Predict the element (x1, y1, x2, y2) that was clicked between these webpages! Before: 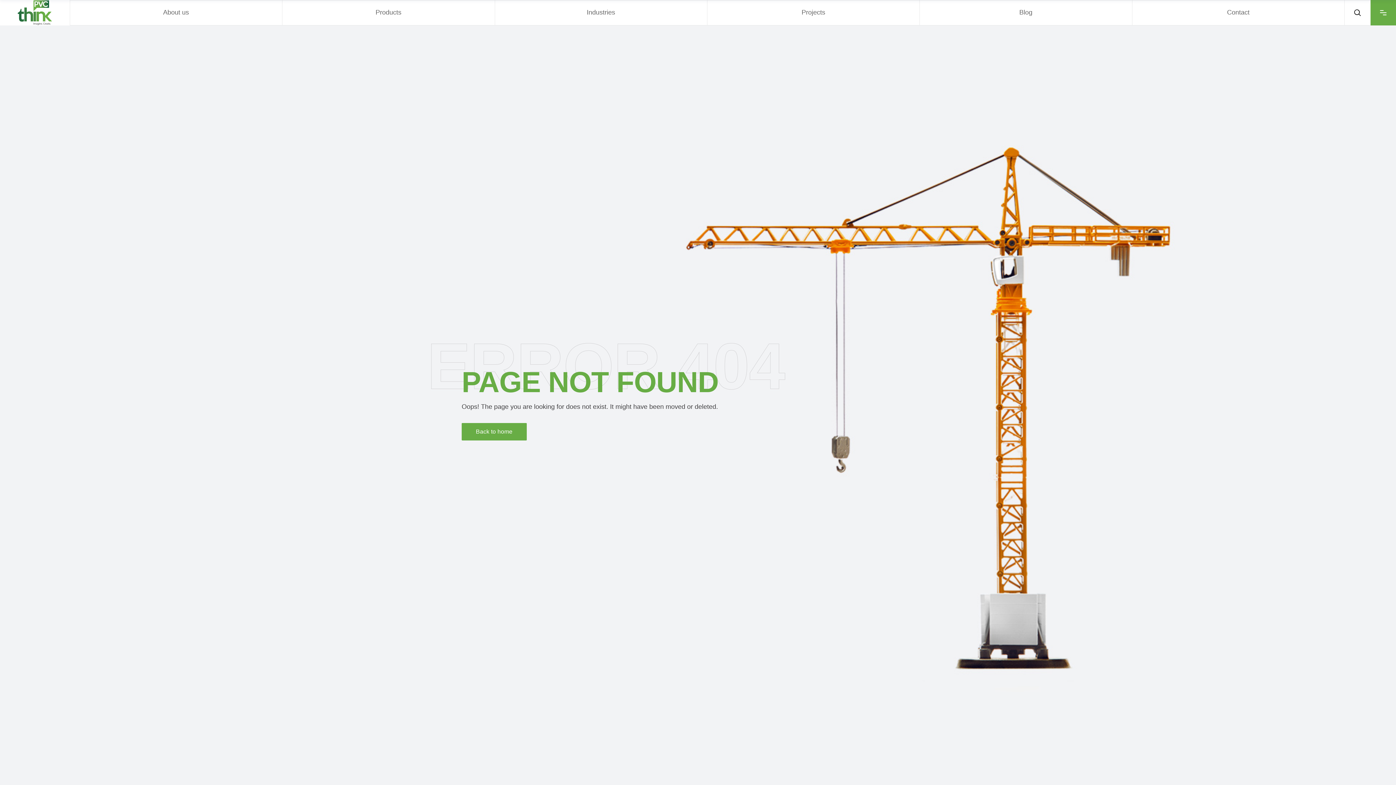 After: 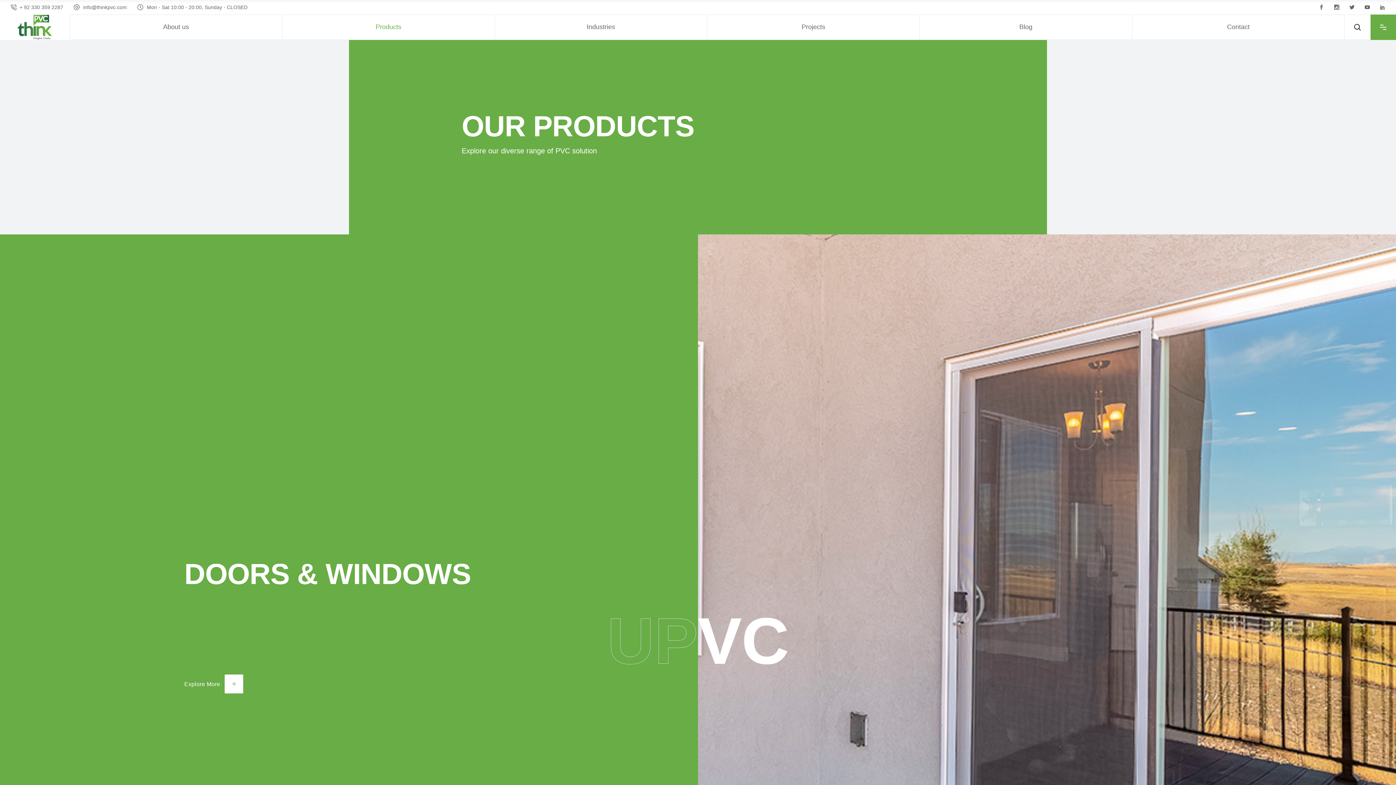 Action: label: Products bbox: (282, 0, 494, 25)